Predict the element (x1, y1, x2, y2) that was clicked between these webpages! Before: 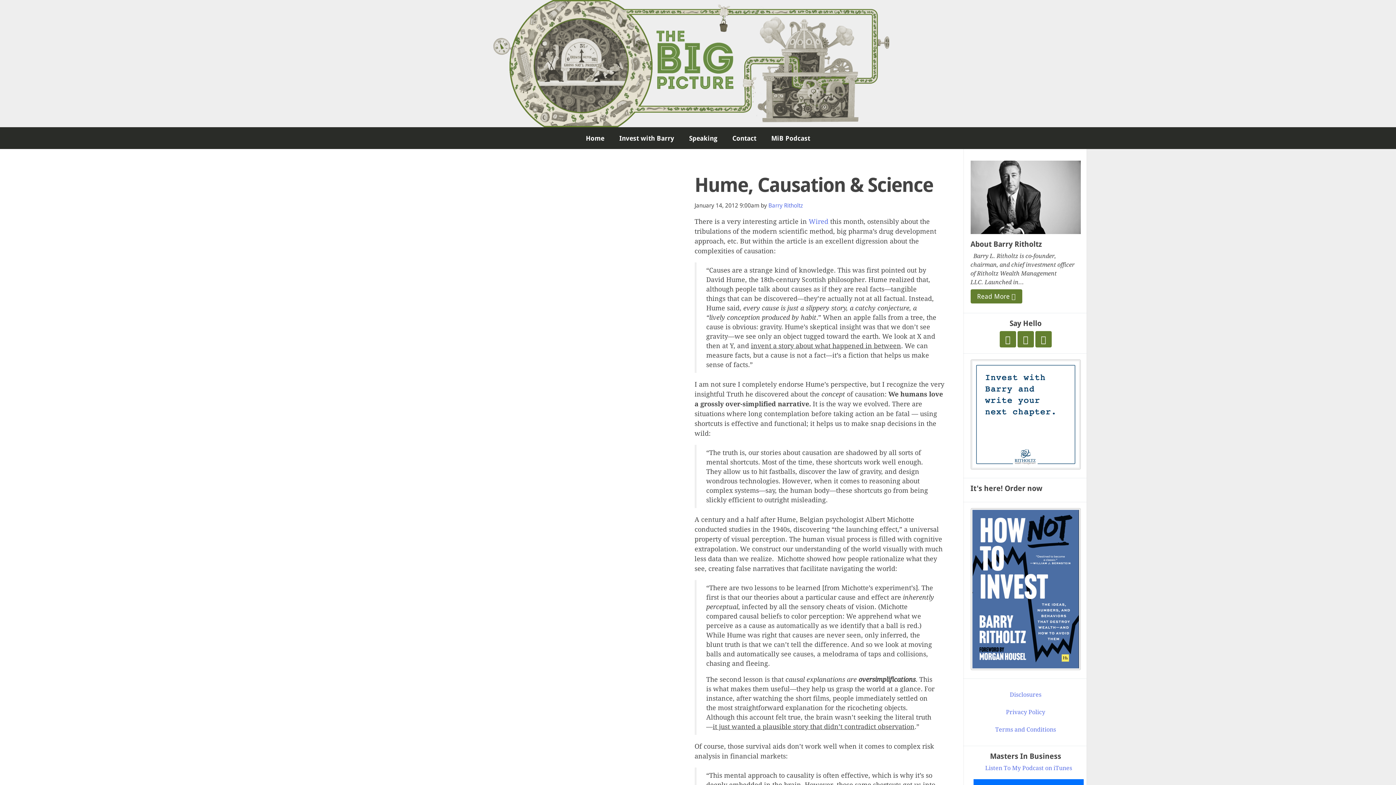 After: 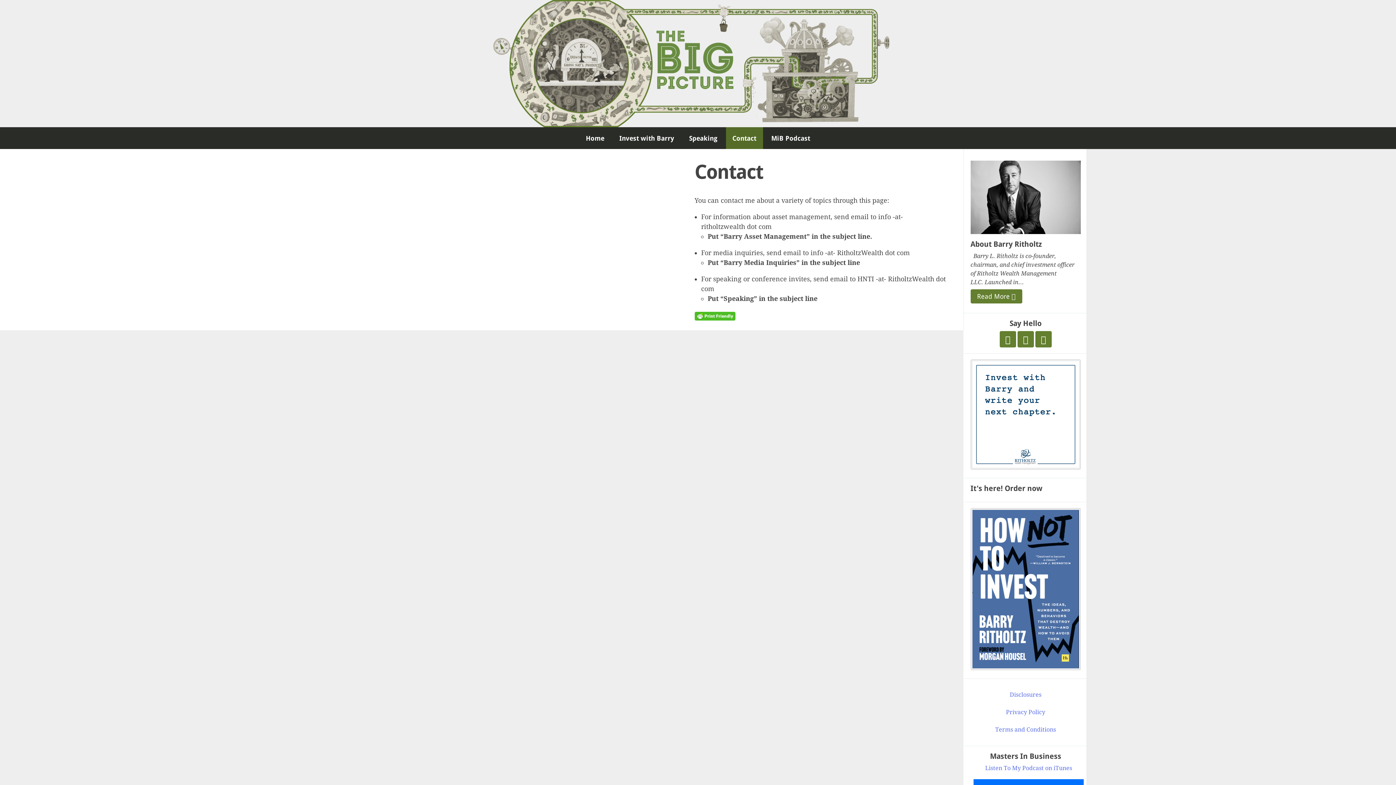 Action: bbox: (726, 127, 763, 149) label: Contact